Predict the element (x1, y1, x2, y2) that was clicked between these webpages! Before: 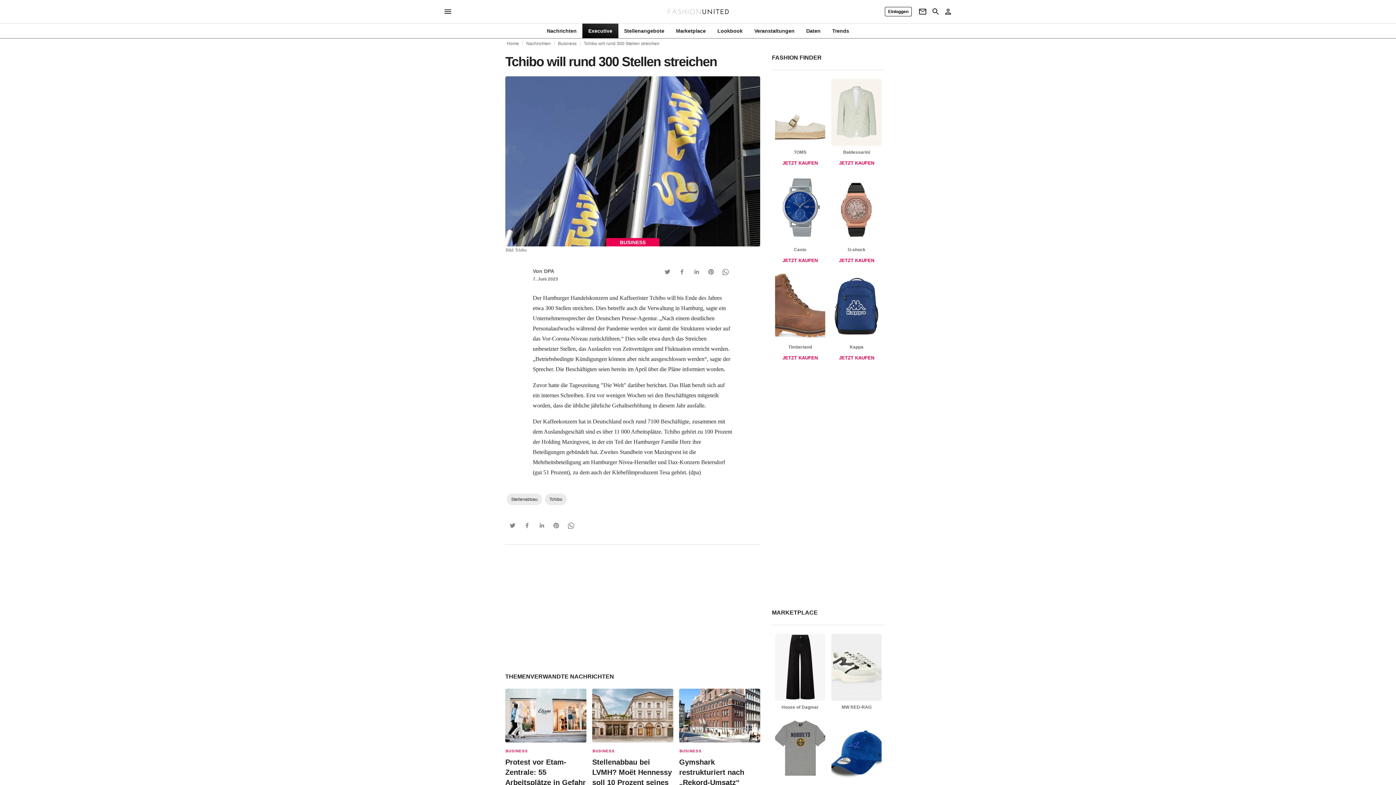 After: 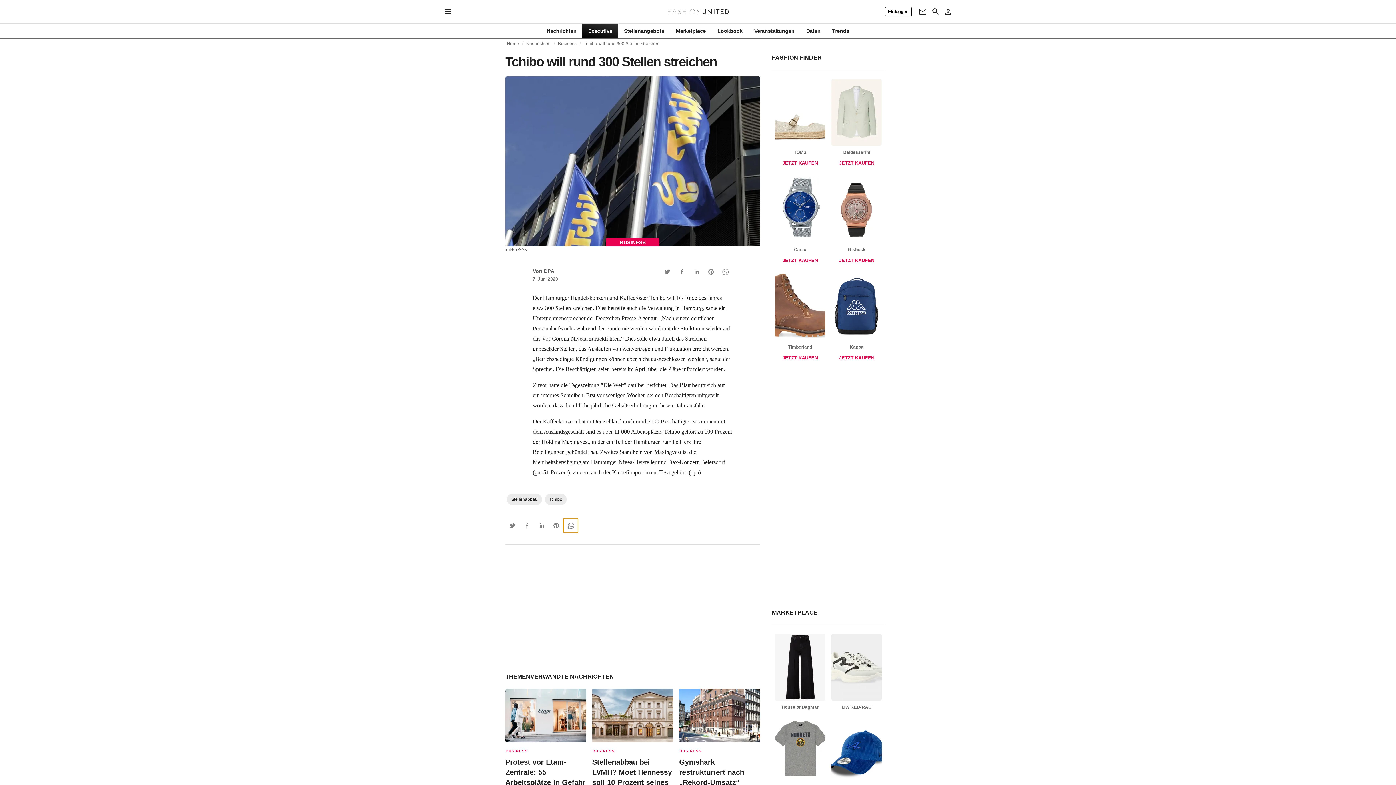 Action: label: Whatsapp Button bbox: (563, 518, 578, 532)